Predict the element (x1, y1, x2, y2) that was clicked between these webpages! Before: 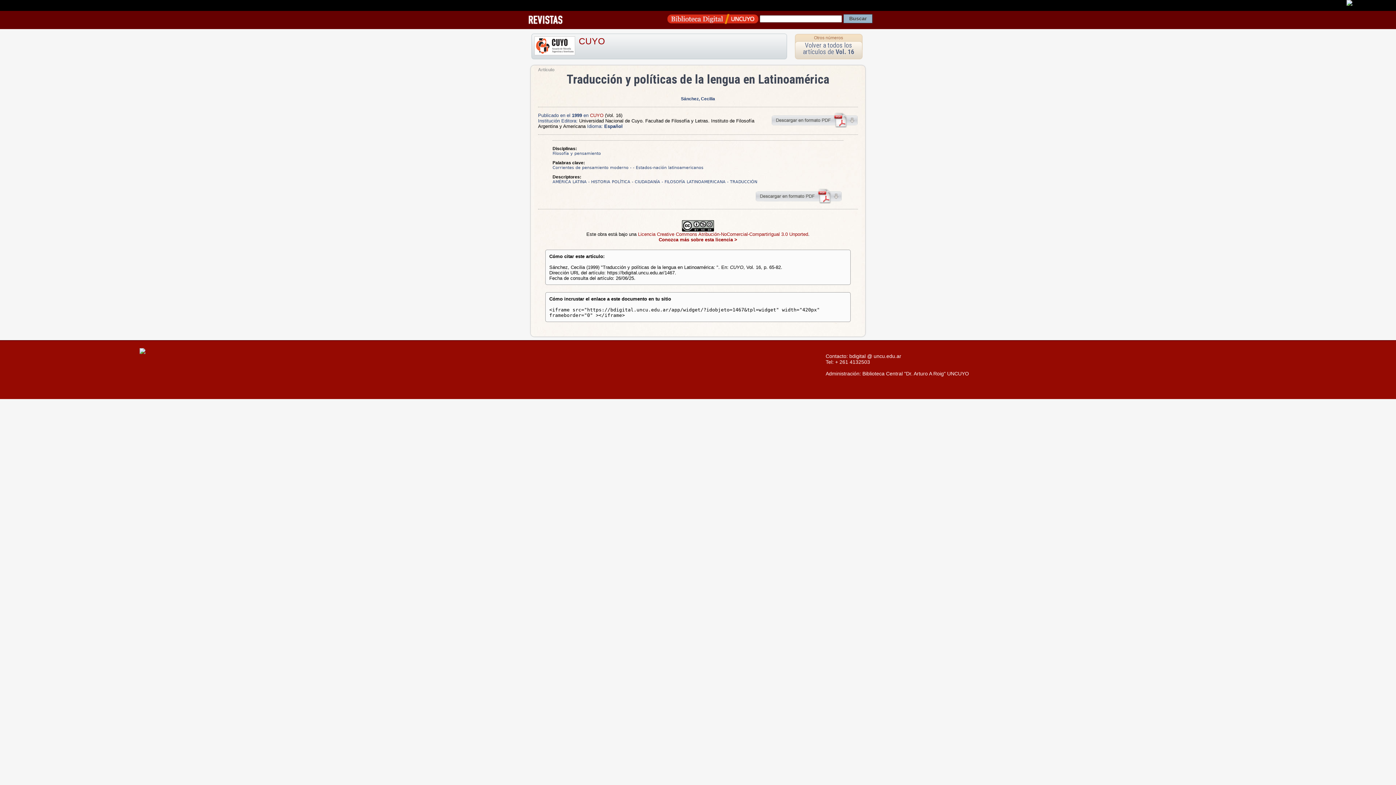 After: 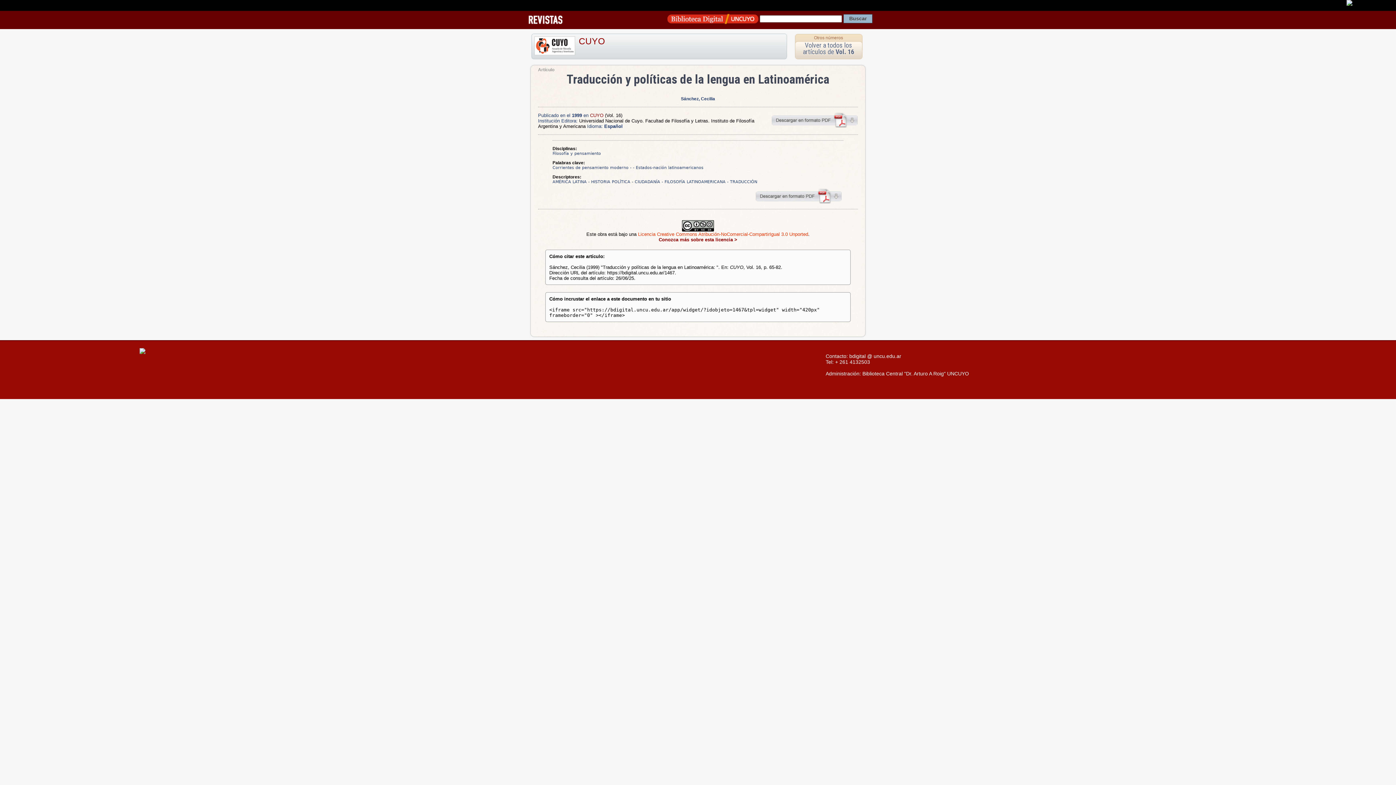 Action: bbox: (638, 231, 808, 237) label: Licencia Creative Commons Atribución-NoComercial-CompartirIgual 3.0 Unported